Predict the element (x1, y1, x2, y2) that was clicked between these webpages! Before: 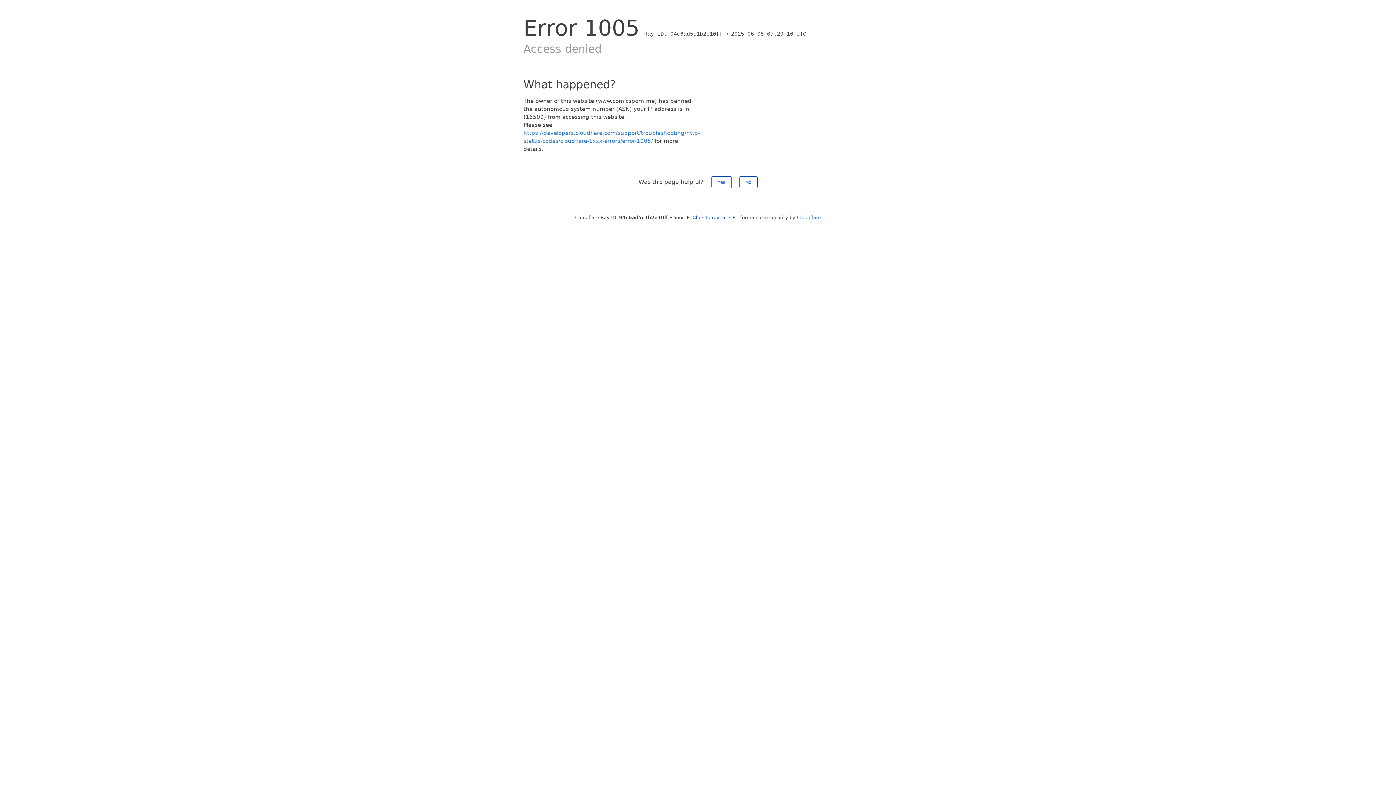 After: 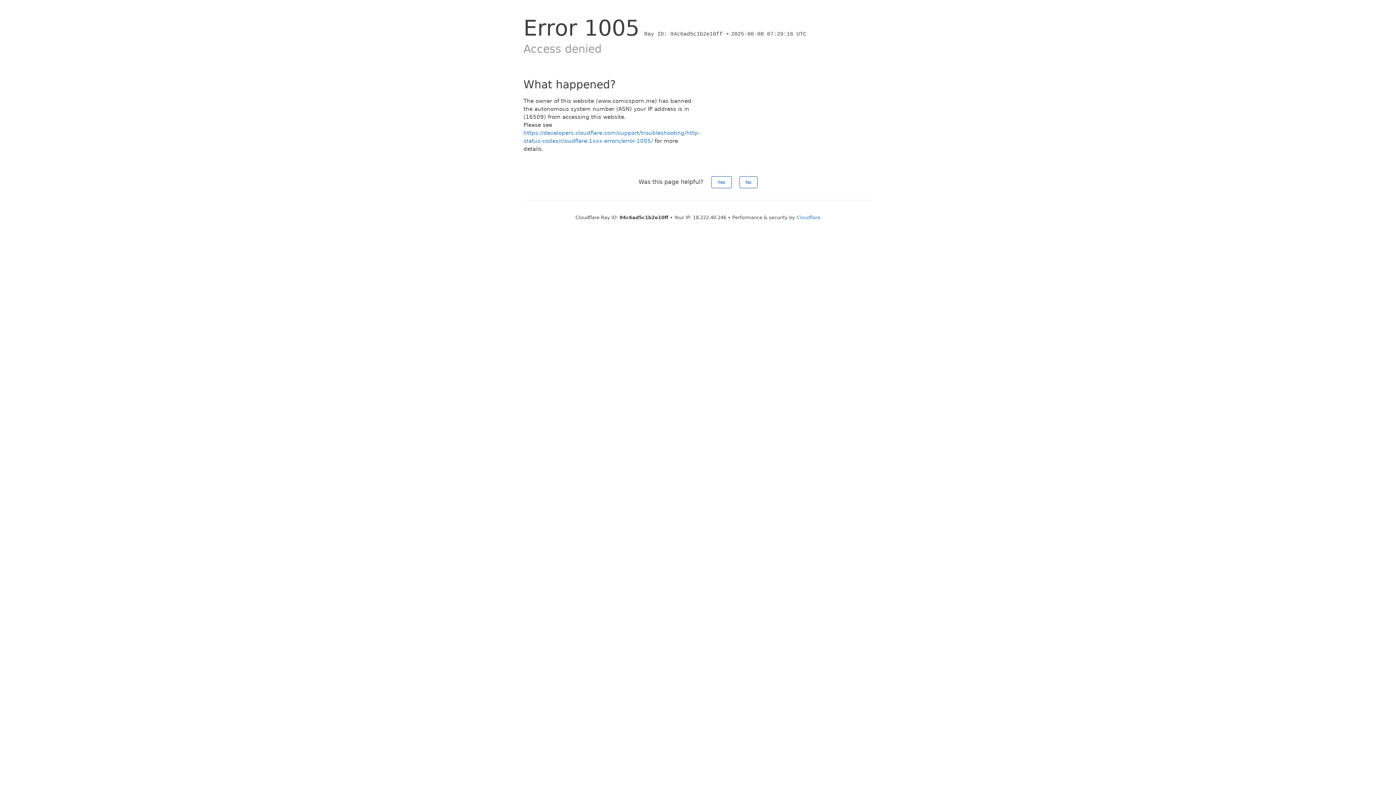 Action: label: Click to reveal bbox: (692, 214, 726, 220)